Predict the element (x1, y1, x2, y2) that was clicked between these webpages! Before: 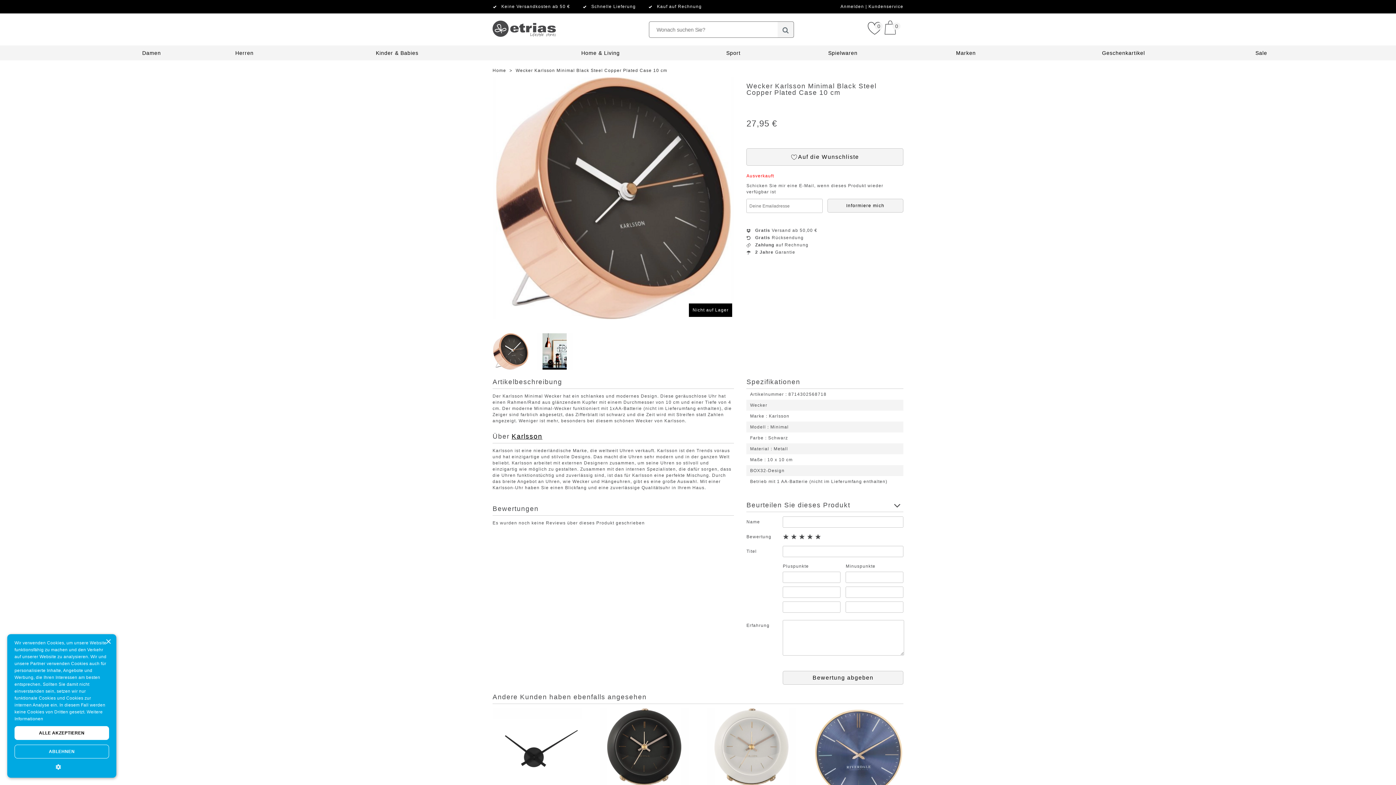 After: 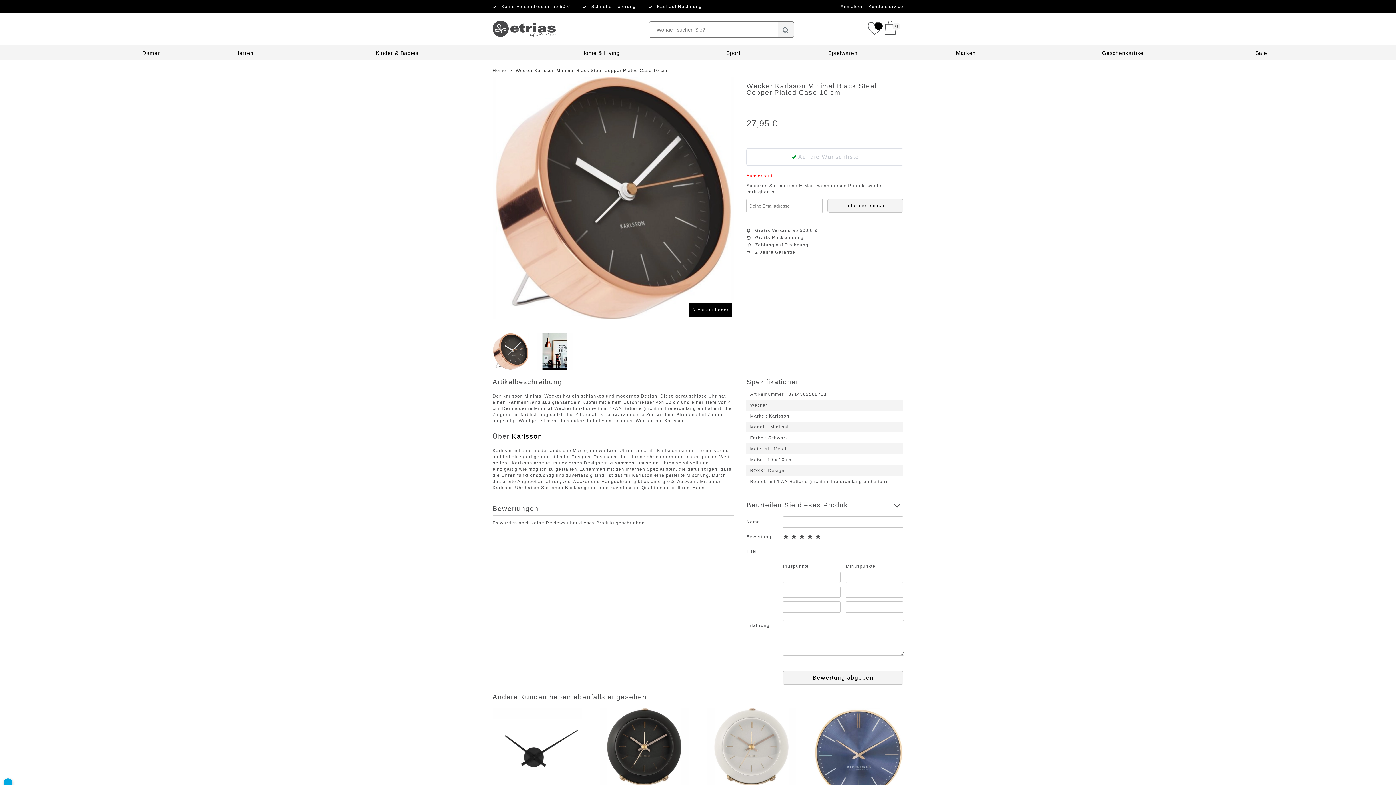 Action: bbox: (746, 148, 903, 165) label: Auf die Wunschliste